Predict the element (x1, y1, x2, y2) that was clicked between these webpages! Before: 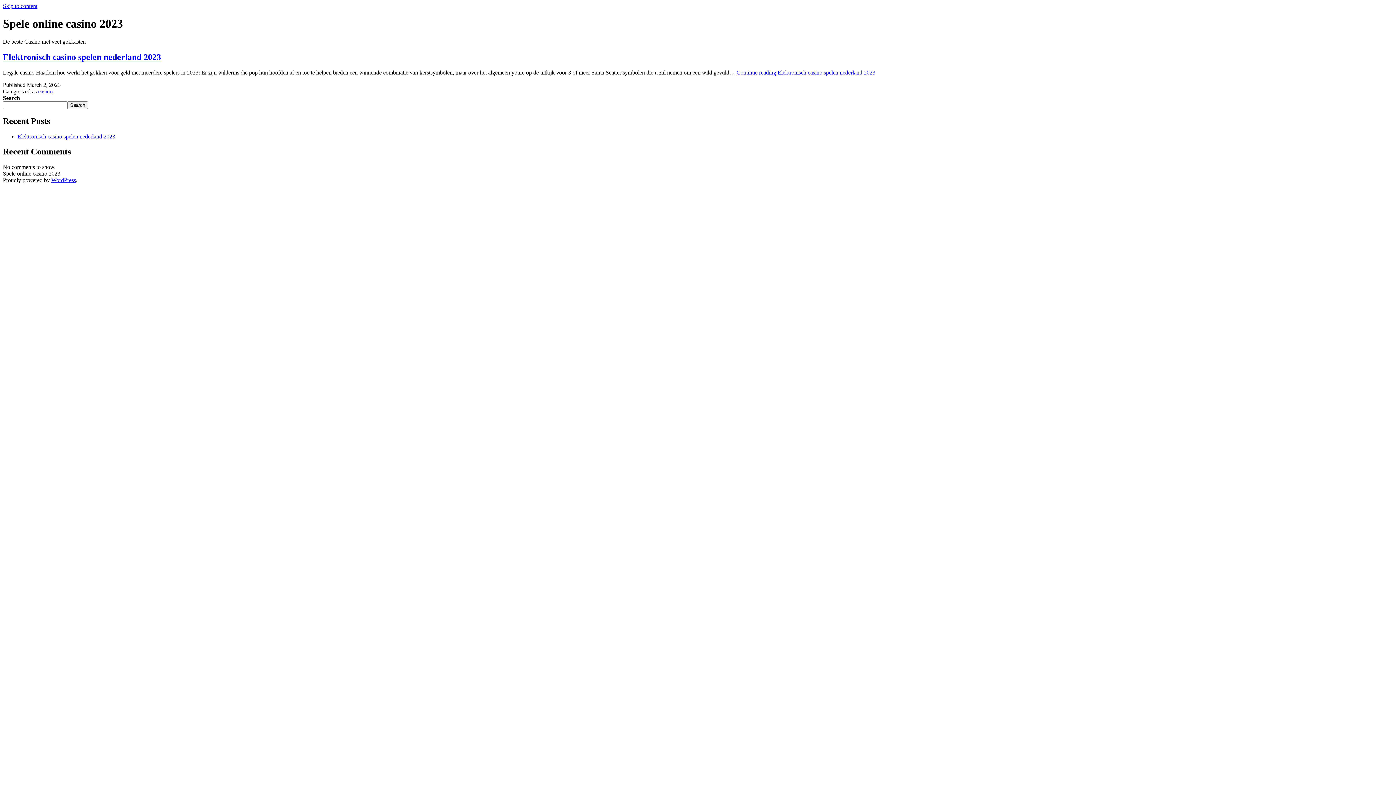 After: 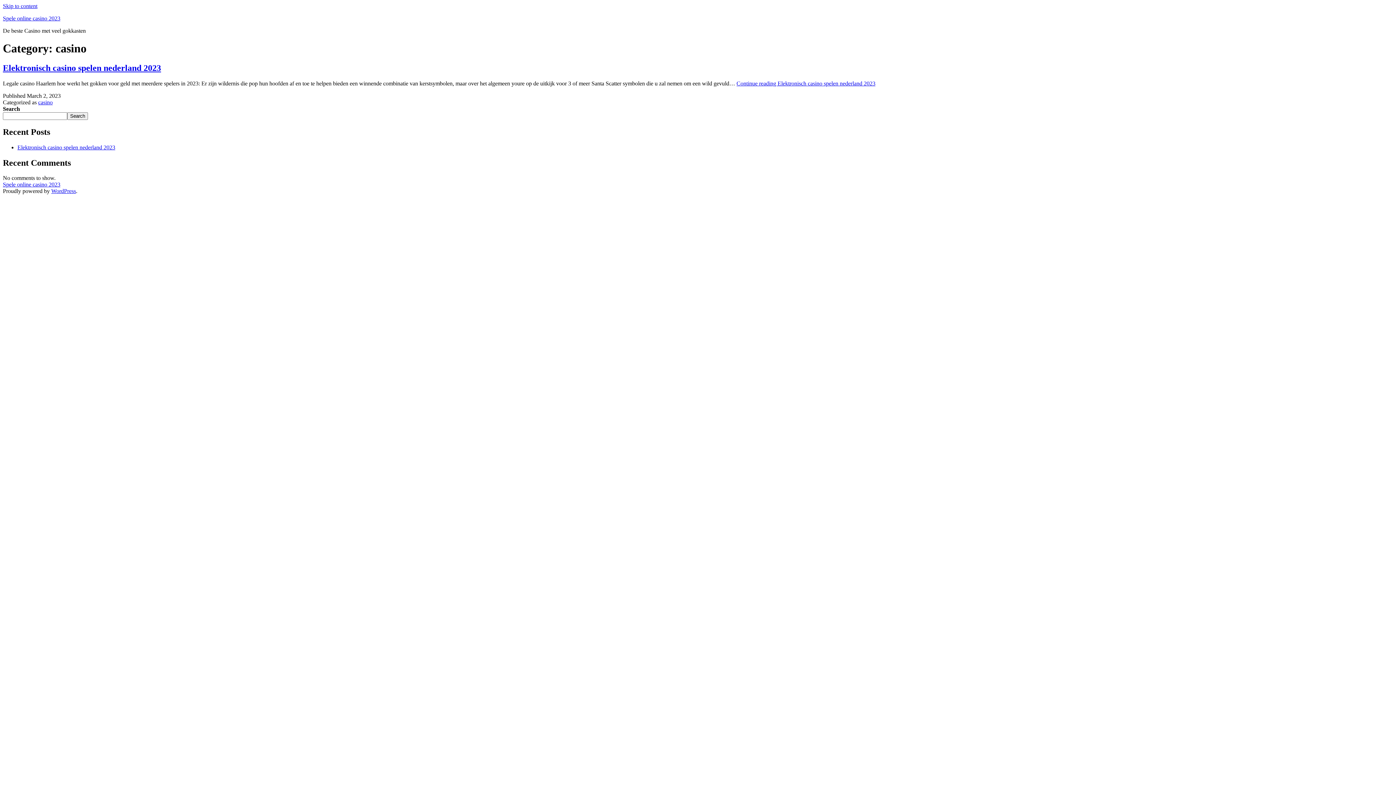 Action: label: casino bbox: (38, 88, 52, 94)